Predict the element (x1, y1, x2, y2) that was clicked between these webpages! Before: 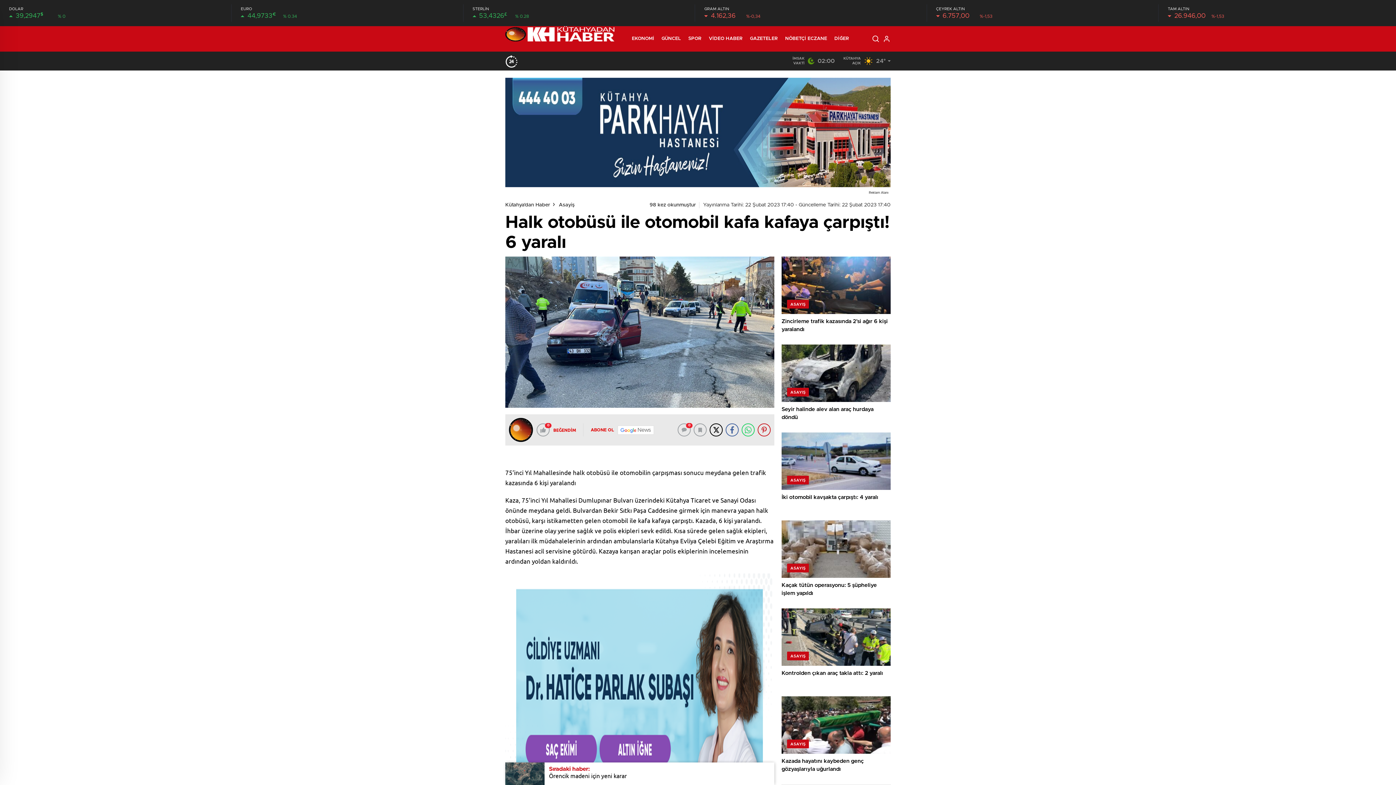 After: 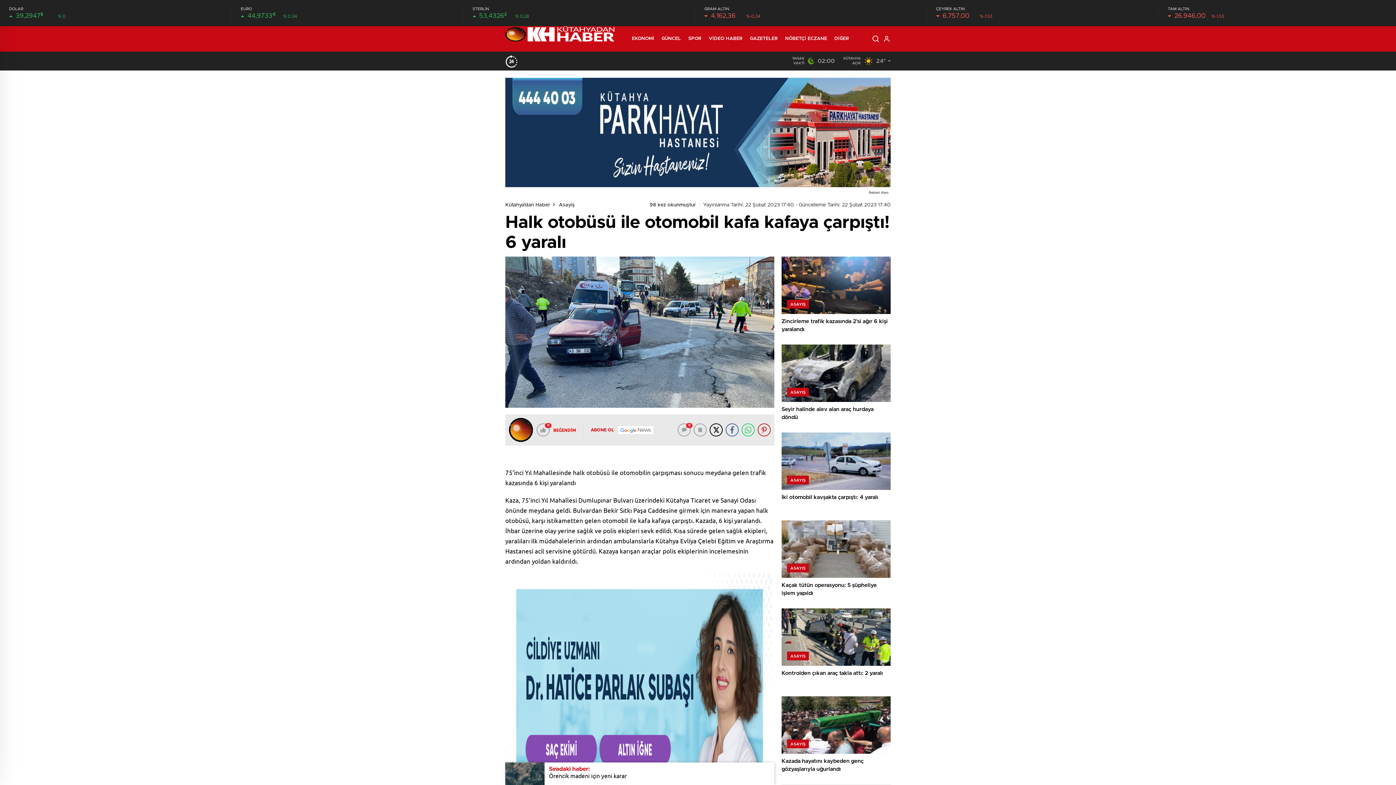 Action: bbox: (505, 77, 890, 187)